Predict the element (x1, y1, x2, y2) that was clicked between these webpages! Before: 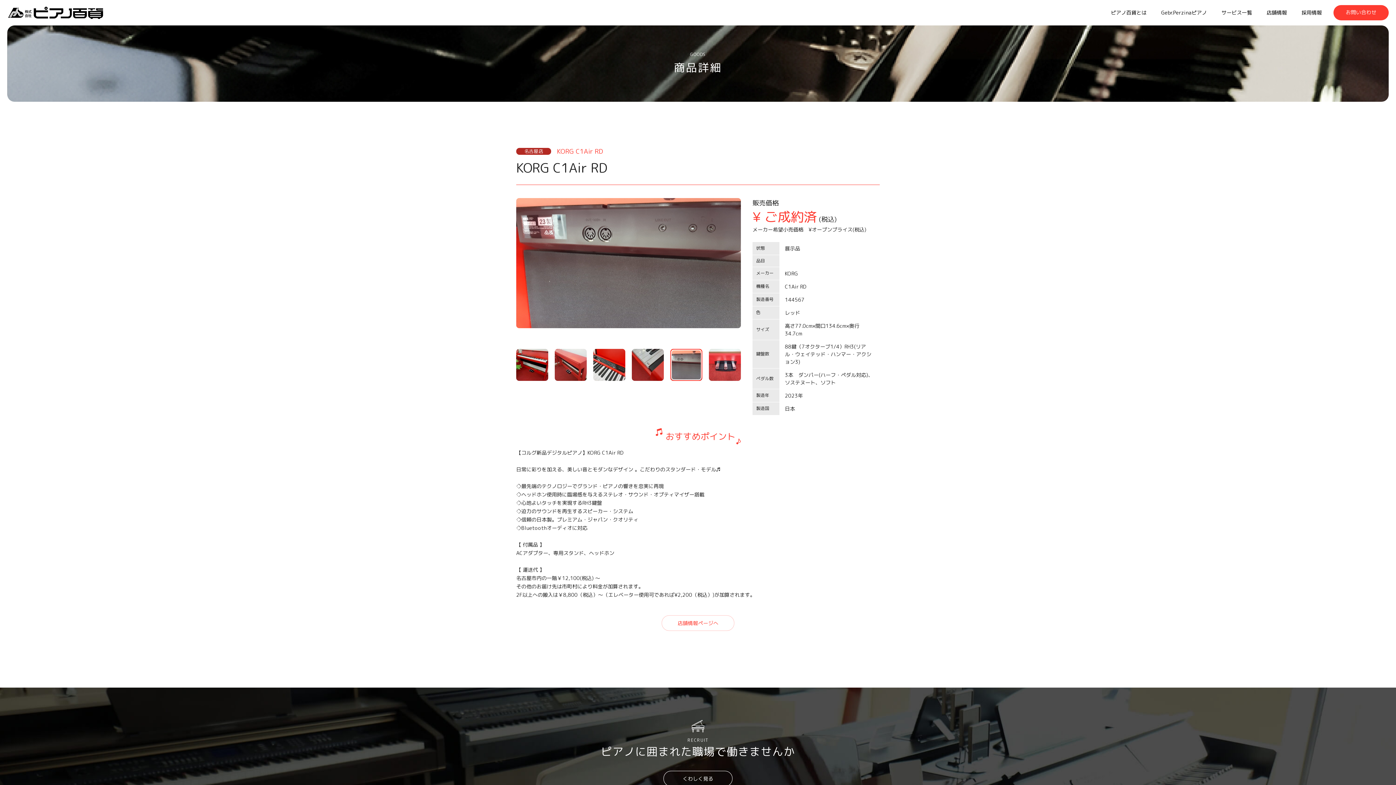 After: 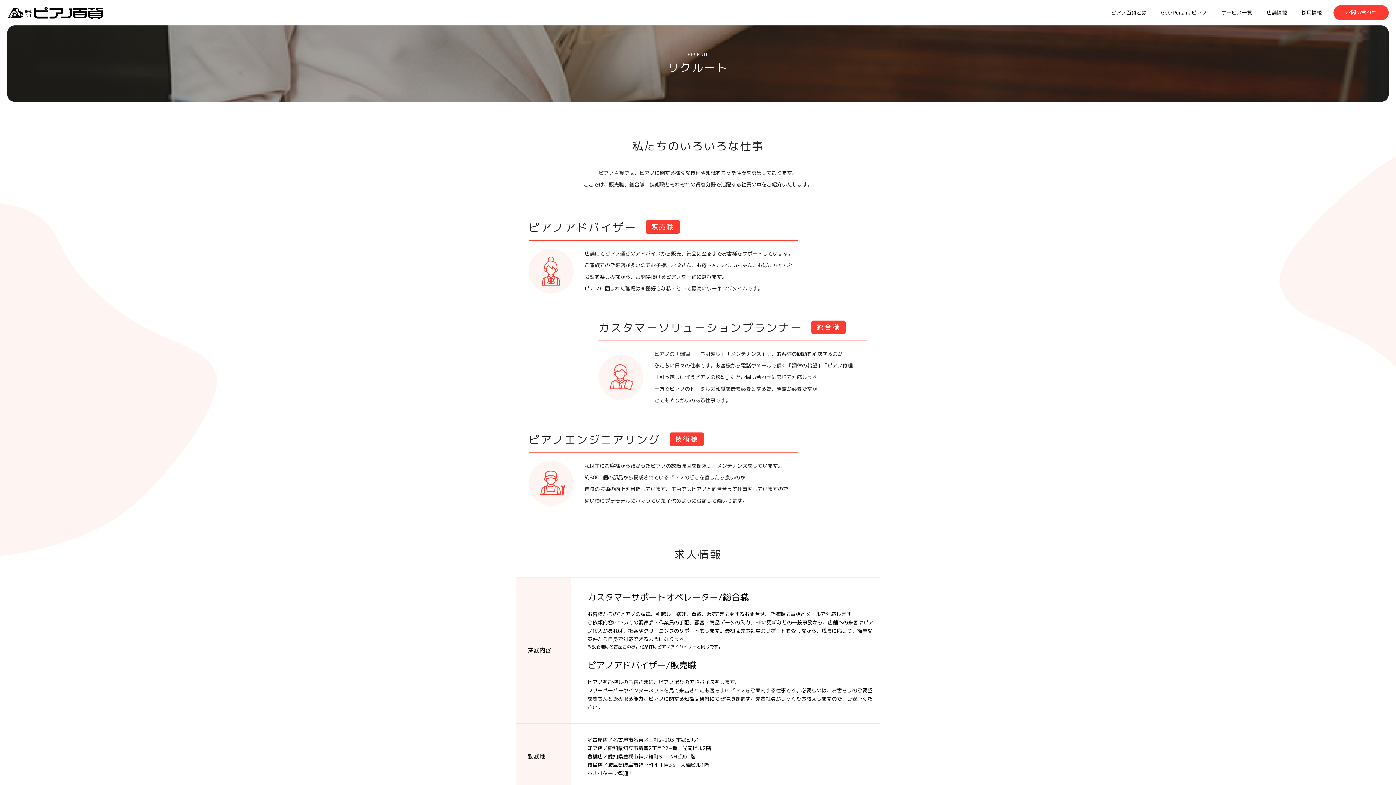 Action: bbox: (663, 771, 732, 786) label: くわしく見る